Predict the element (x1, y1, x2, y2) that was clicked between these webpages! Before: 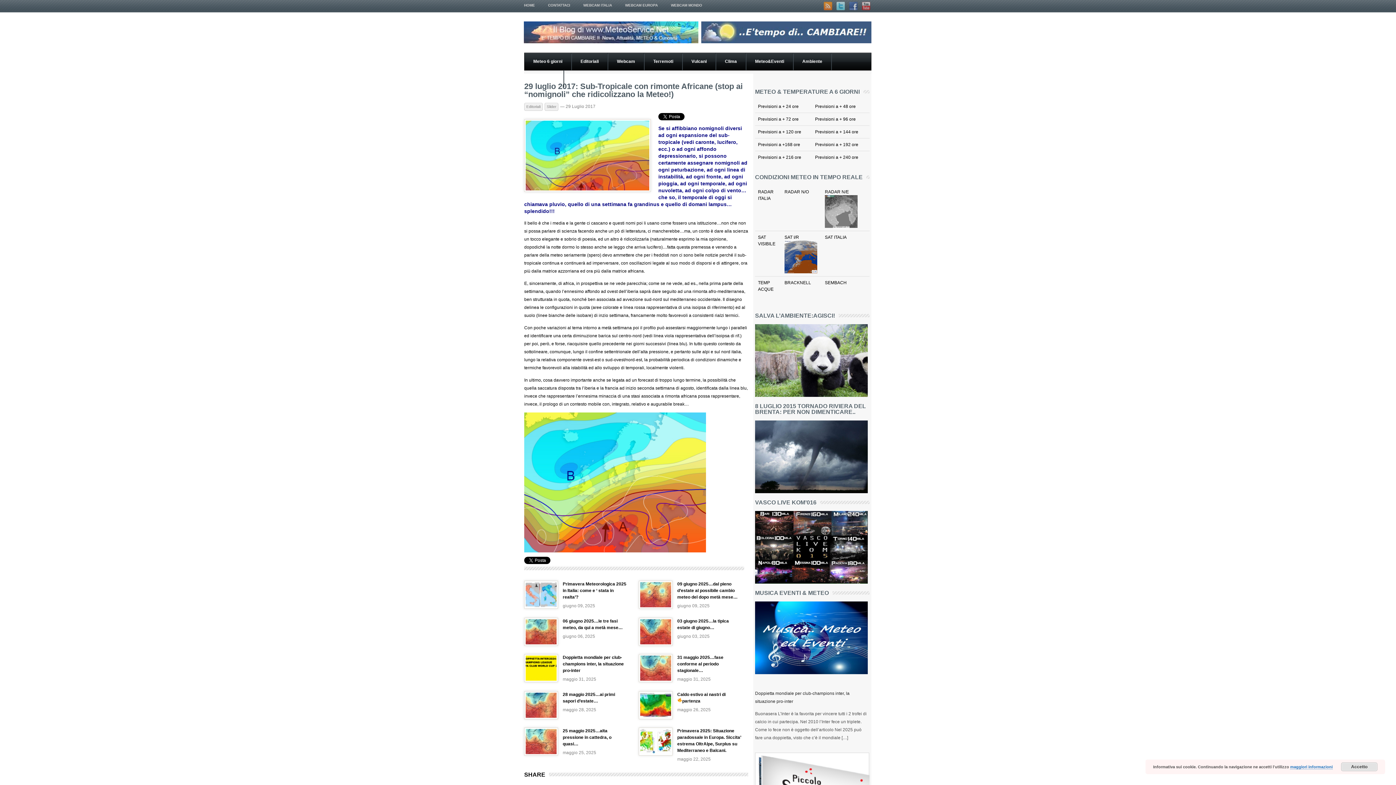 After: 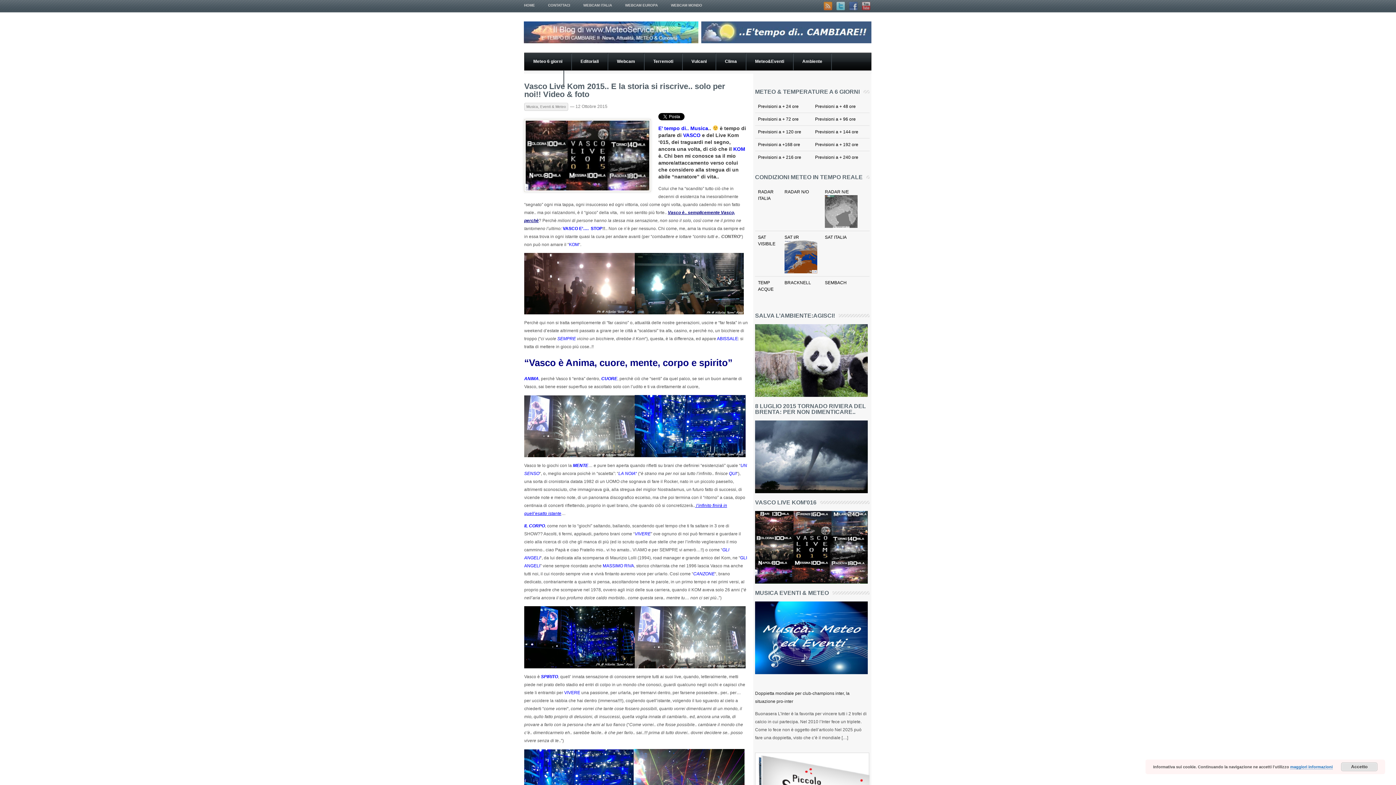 Action: bbox: (755, 580, 868, 588)